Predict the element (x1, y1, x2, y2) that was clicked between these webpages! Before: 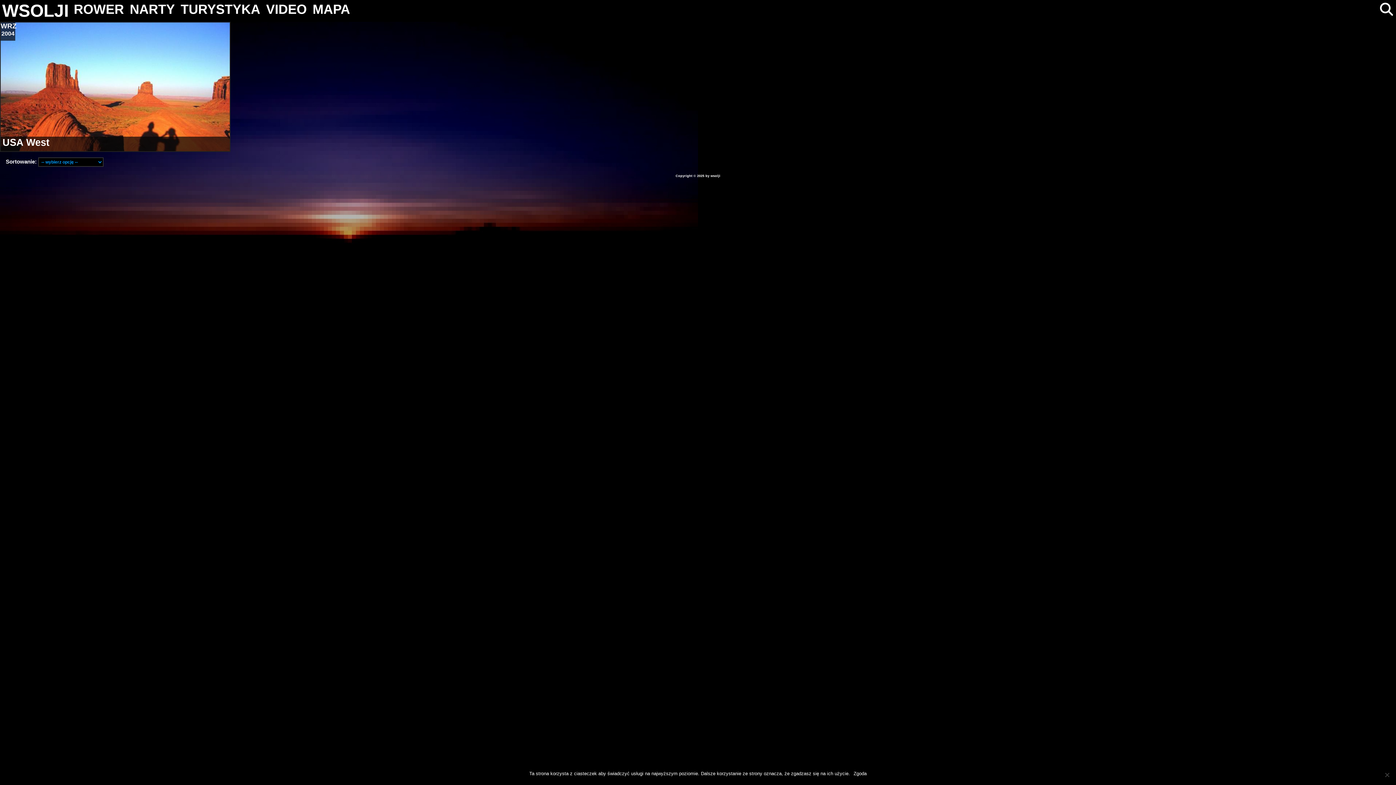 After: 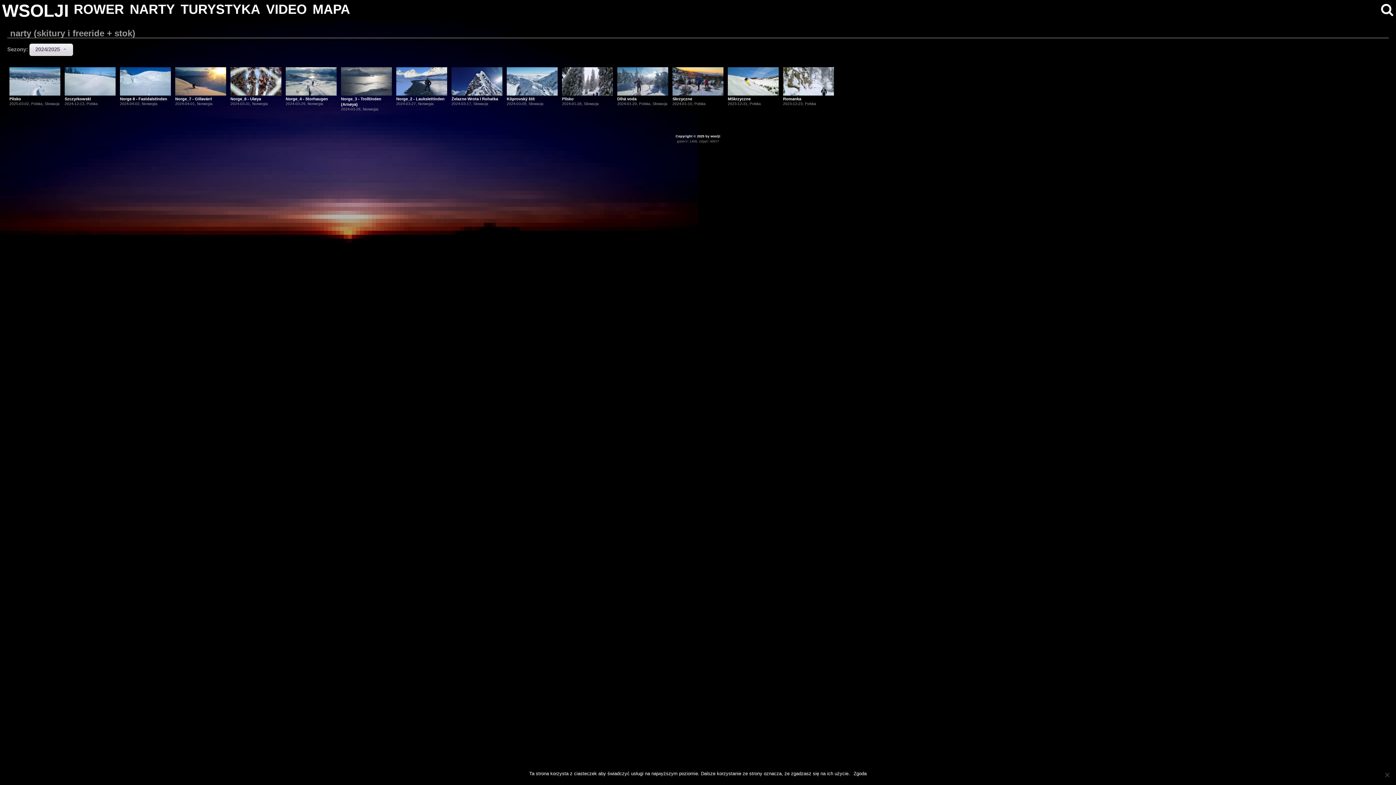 Action: bbox: (126, 0, 177, 18) label: NARTY